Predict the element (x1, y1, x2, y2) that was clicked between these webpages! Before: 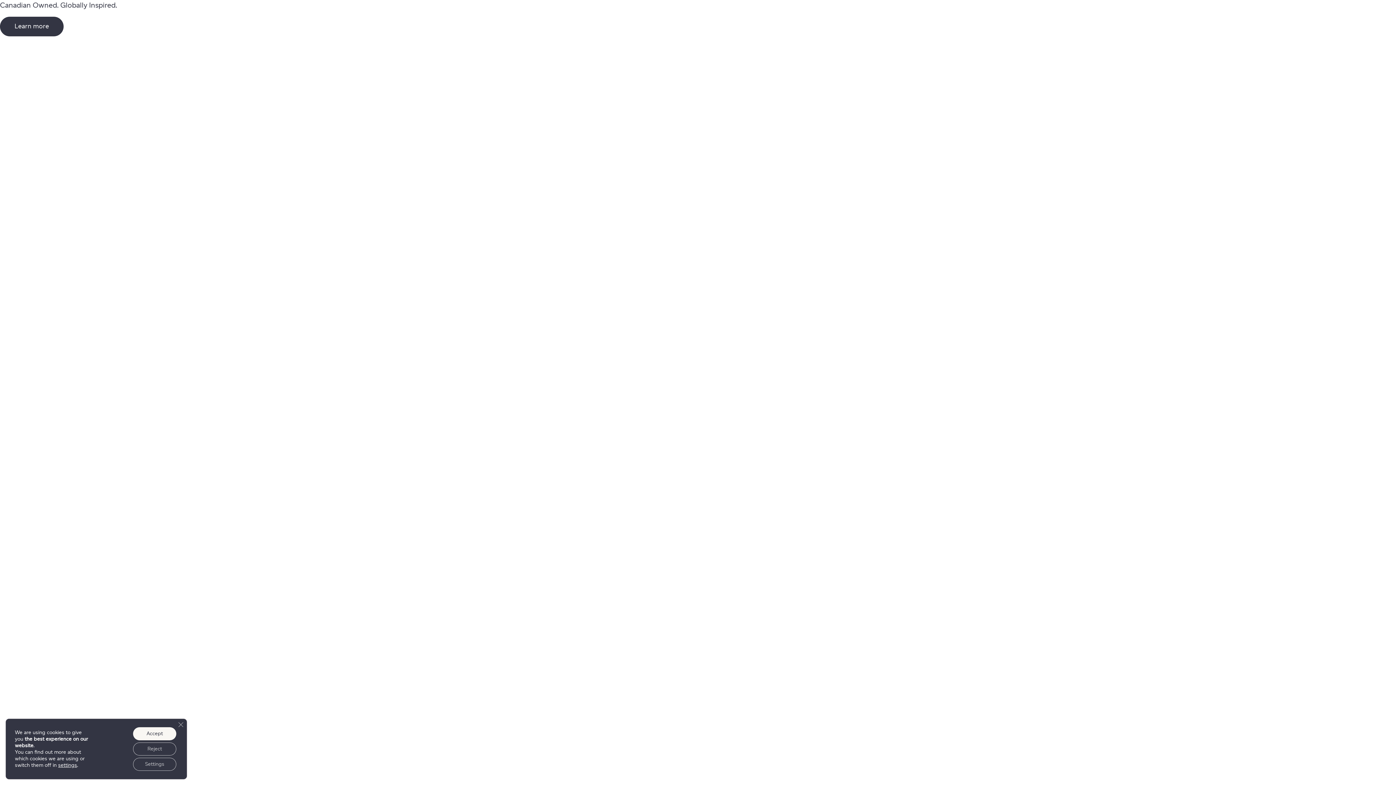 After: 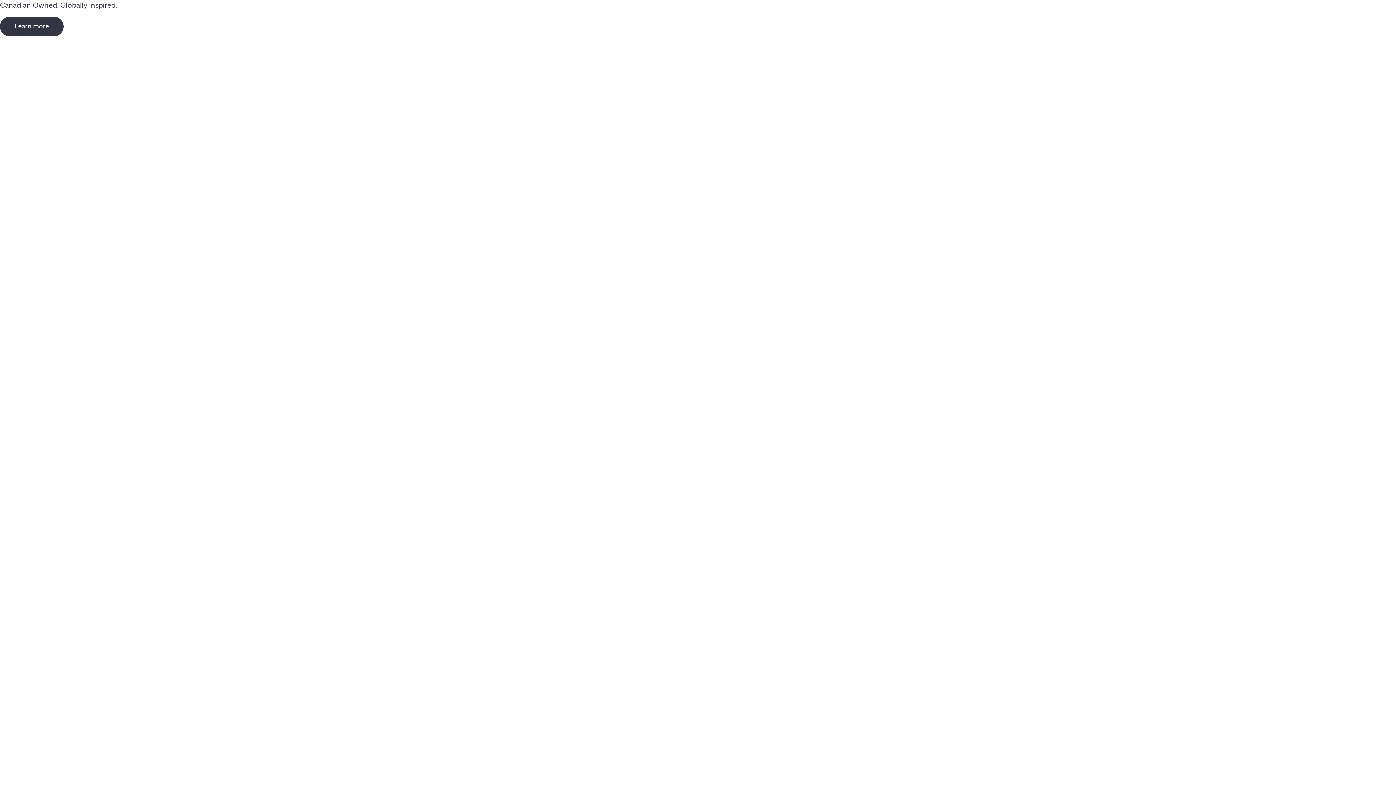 Action: label: Accept bbox: (133, 727, 176, 740)